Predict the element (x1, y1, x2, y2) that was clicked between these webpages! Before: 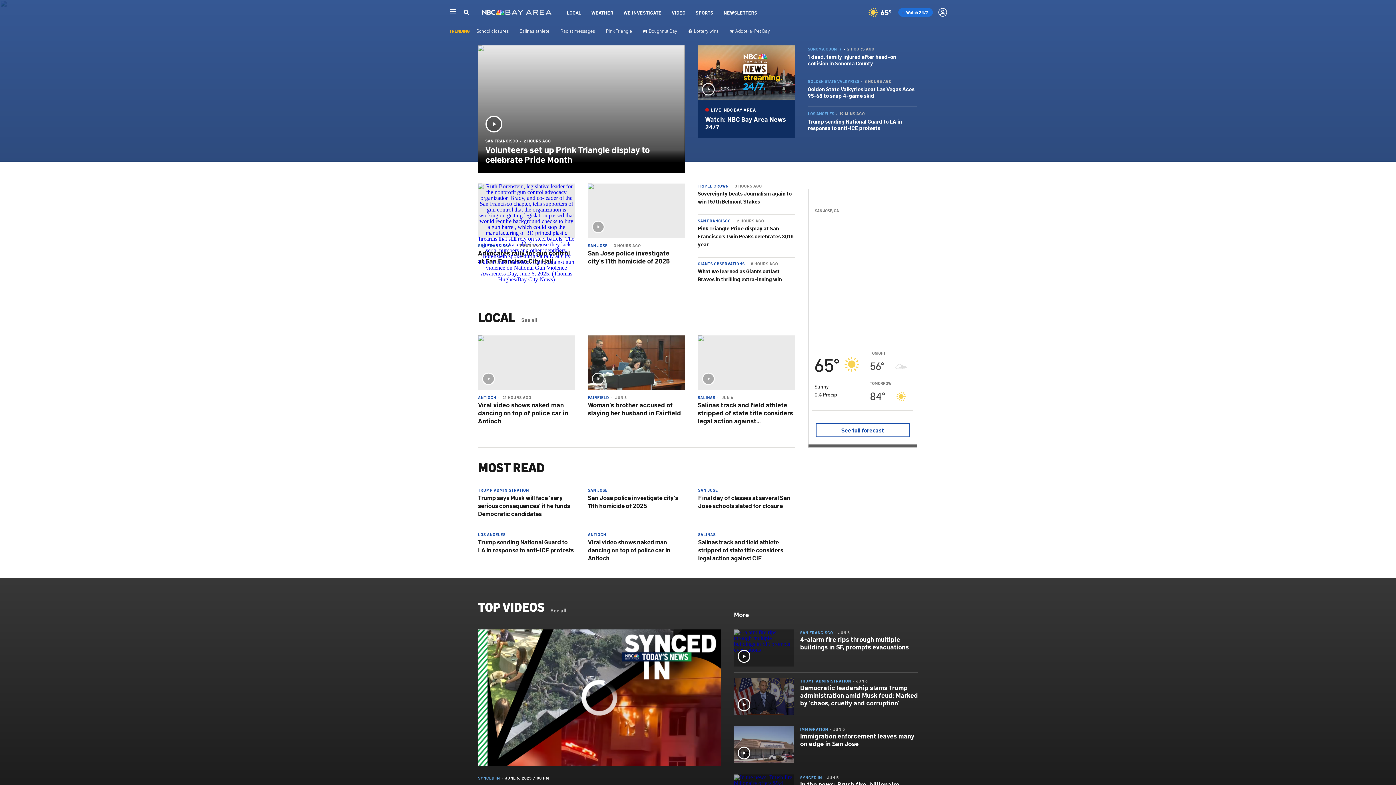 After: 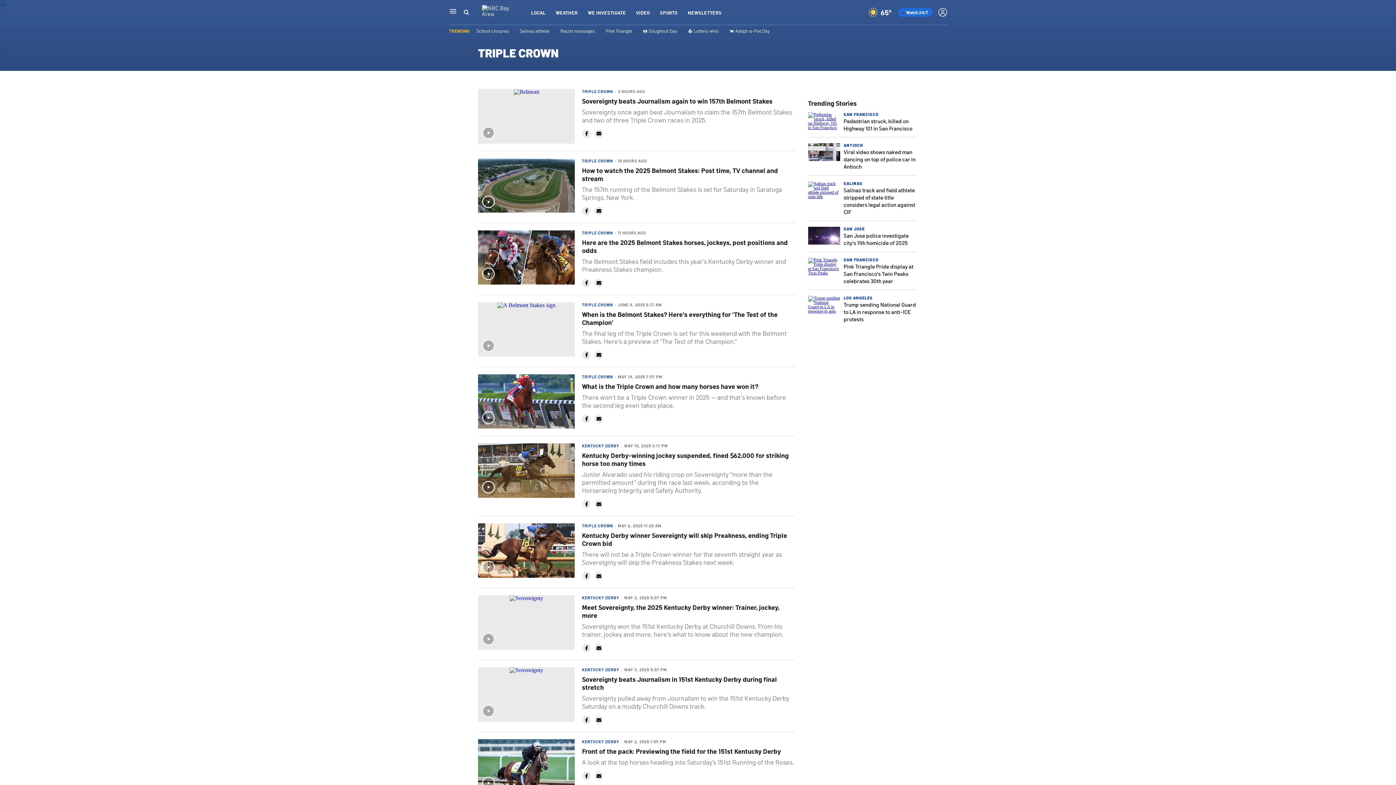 Action: label: TRIPLE CROWN bbox: (698, 183, 728, 188)